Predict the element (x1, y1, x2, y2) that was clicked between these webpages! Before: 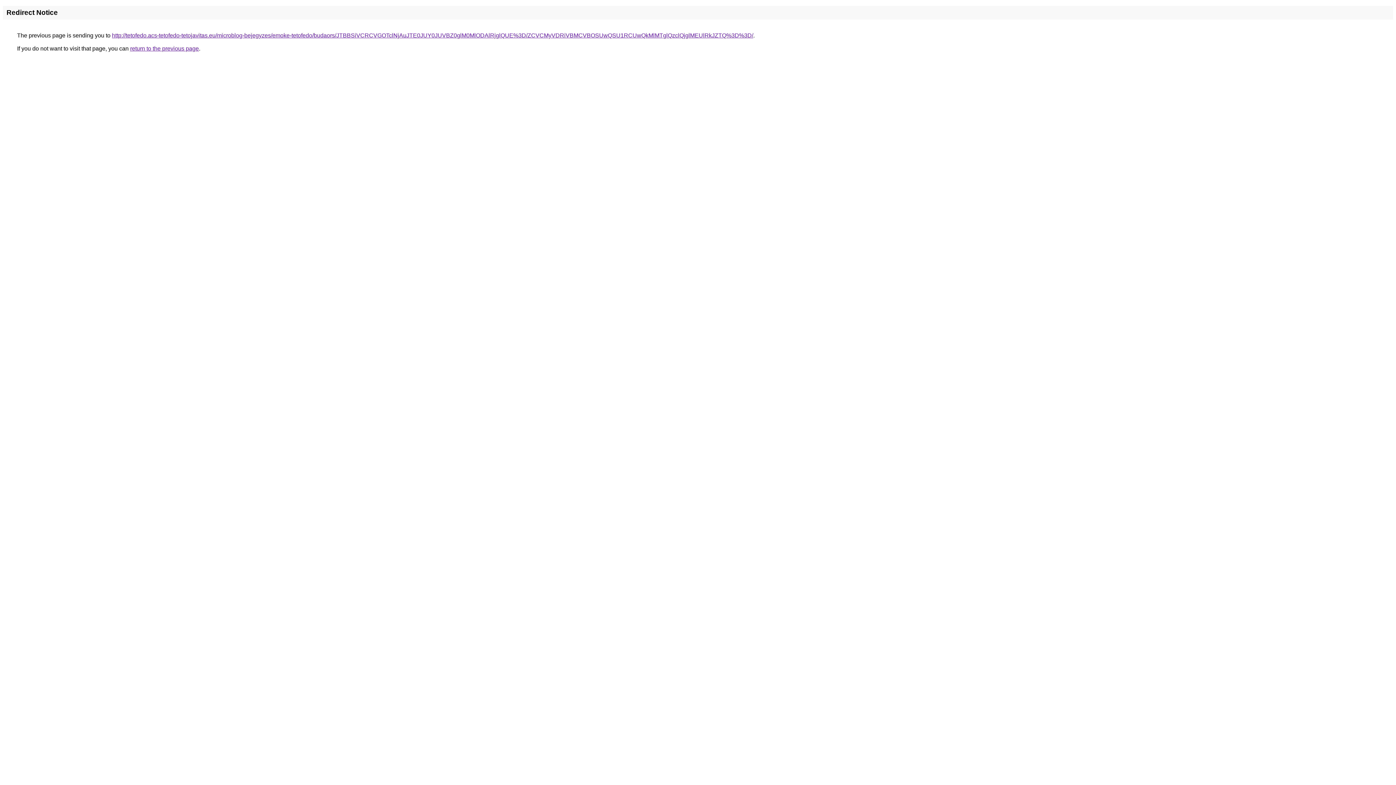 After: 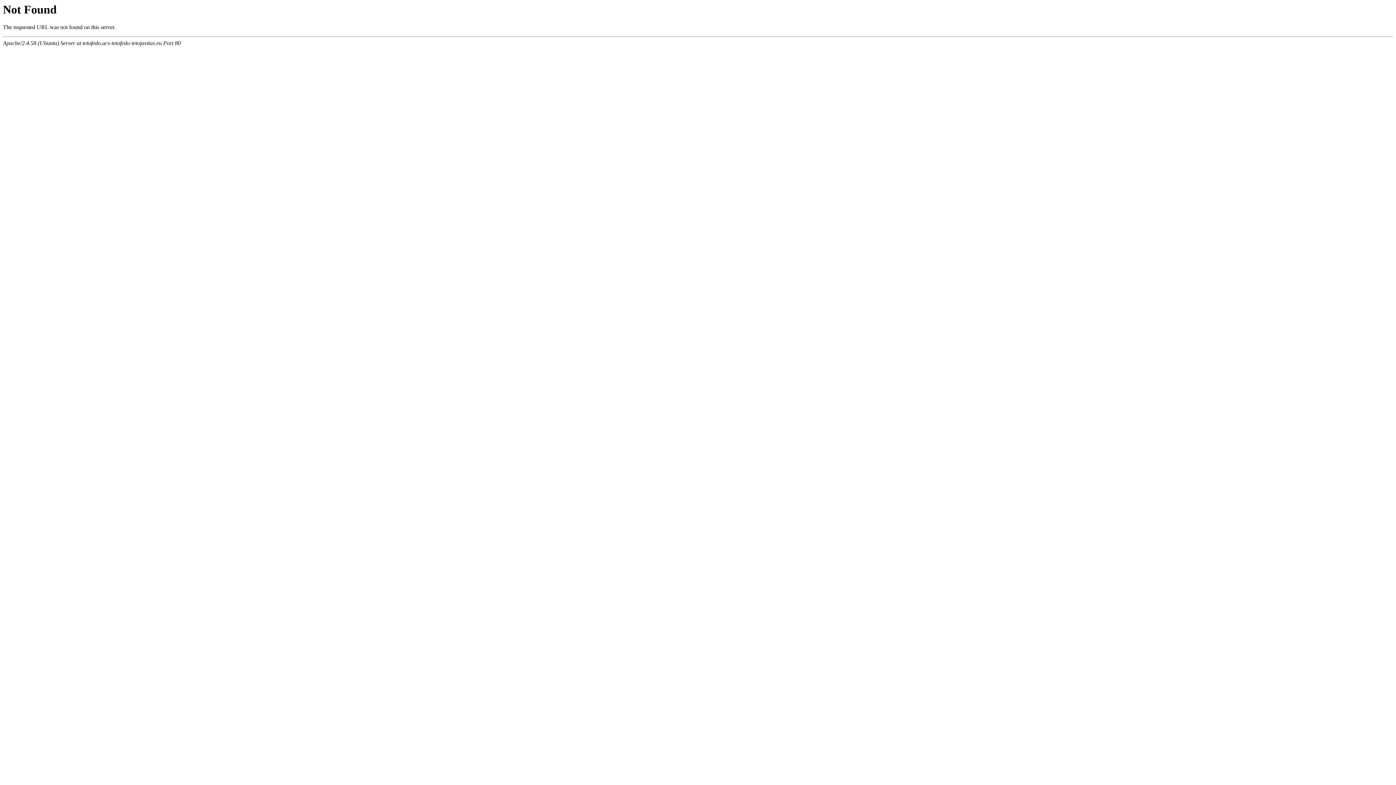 Action: bbox: (112, 32, 753, 38) label: http://tetofedo.acs-tetofedo-tetojavitas.eu/microblog-bejegyzes/emoke-tetofedo/budaors/JTBBSiVCRCVGOTclNjAuJTE0JUY0JUVBZ0glM0MlODAlRjglQUE%3D/ZCVCMyVDRiVBMCVBOSUwQSU1RCUwQkMlMTglQzclQjglMEUlRkJZTQ%3D%3D/